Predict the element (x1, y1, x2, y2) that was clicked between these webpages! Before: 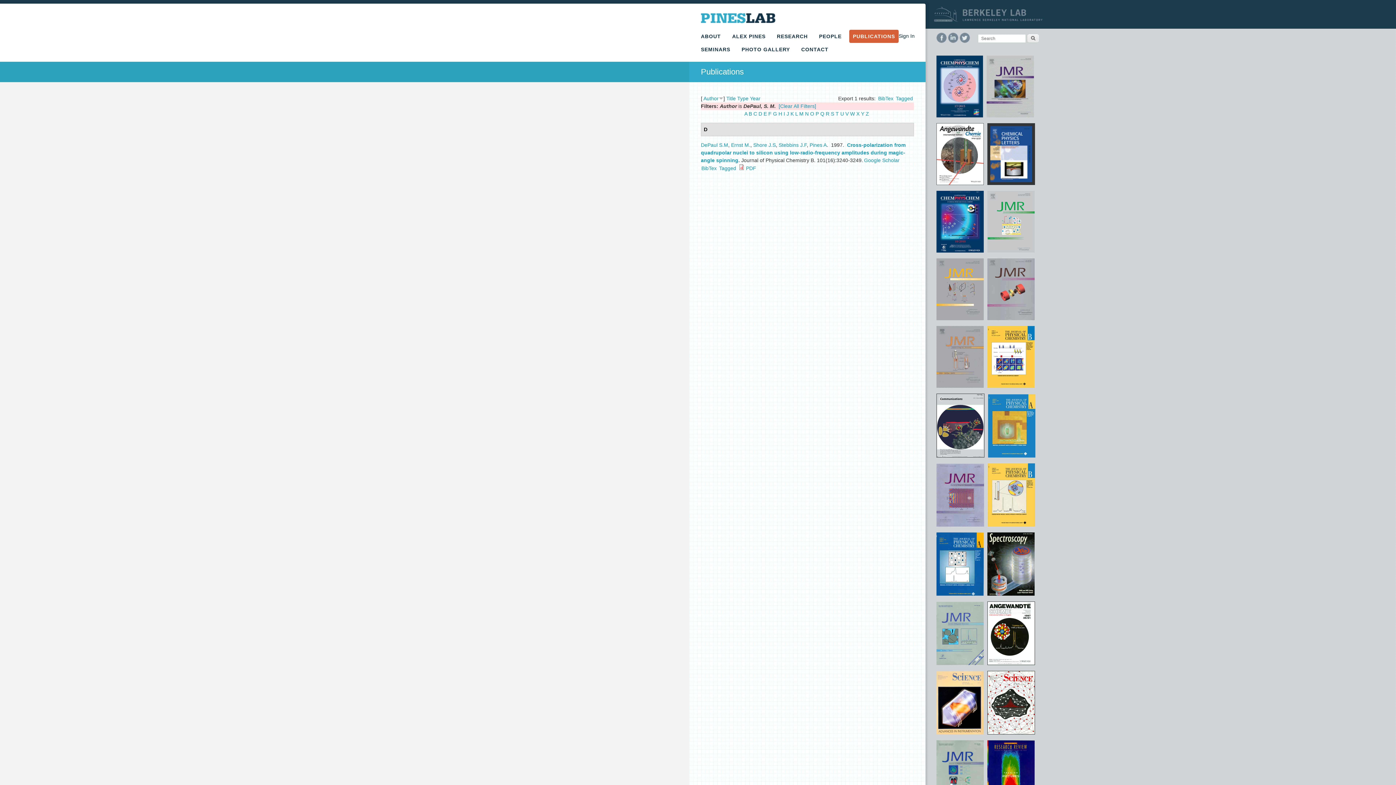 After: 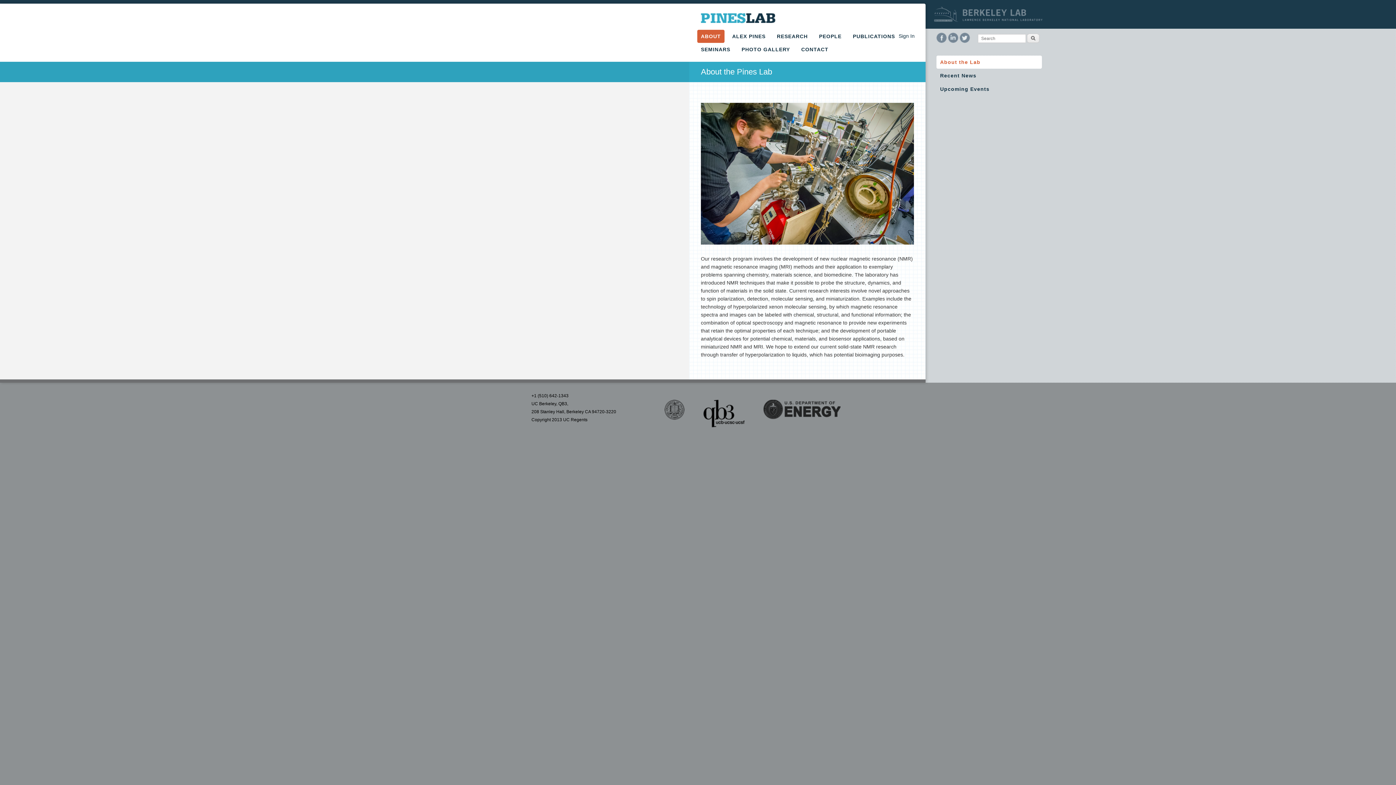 Action: label: ABOUT bbox: (697, 29, 724, 42)